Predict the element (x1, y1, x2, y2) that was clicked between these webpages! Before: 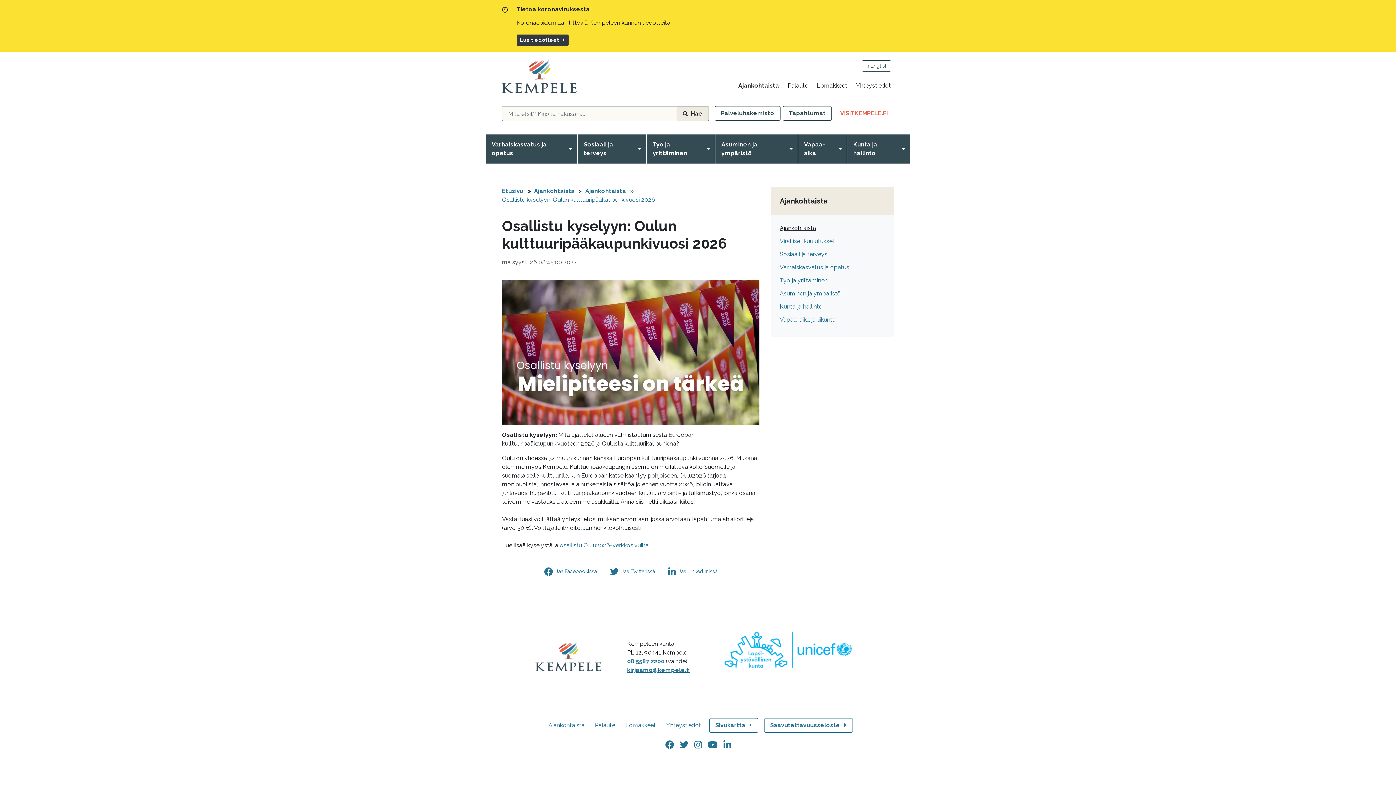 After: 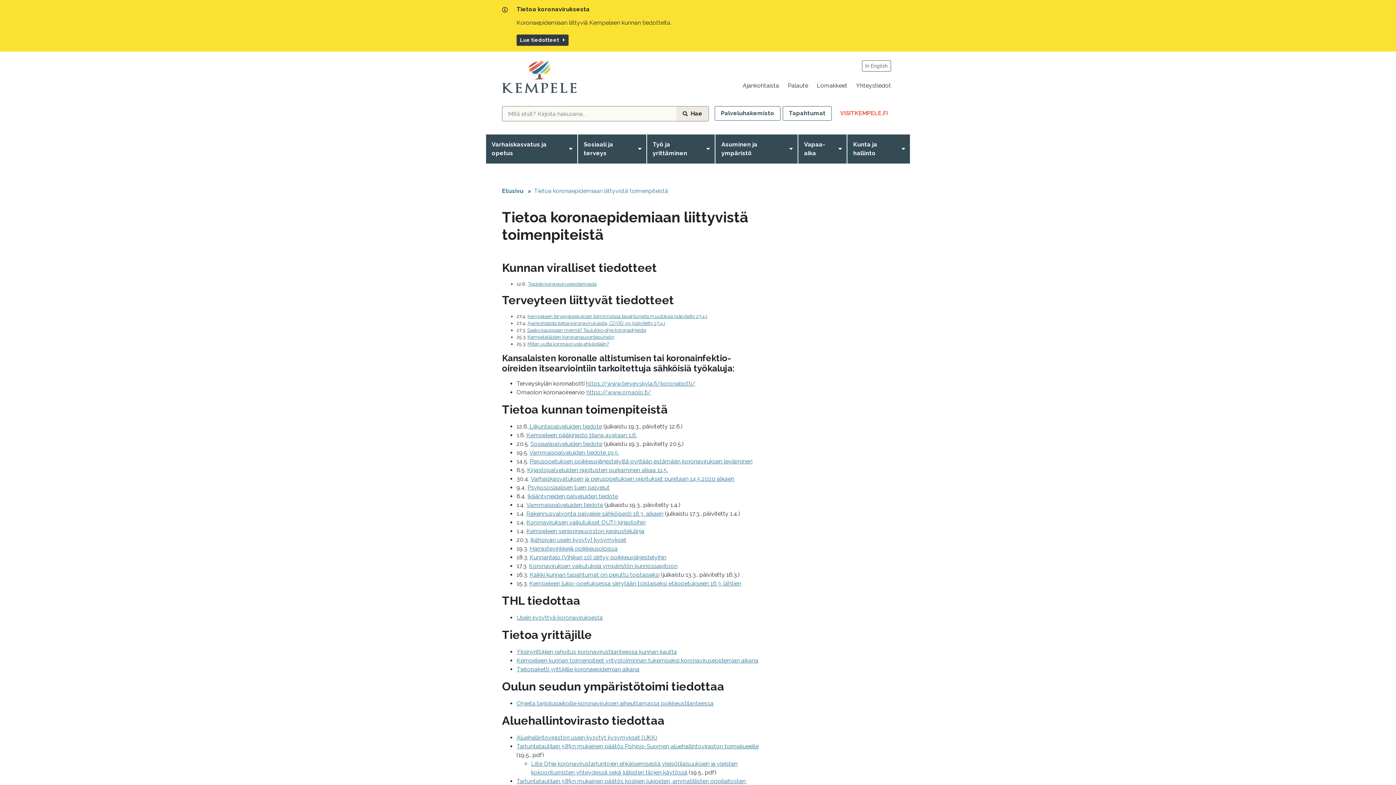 Action: bbox: (516, 34, 568, 45) label: Lue tiedotteet